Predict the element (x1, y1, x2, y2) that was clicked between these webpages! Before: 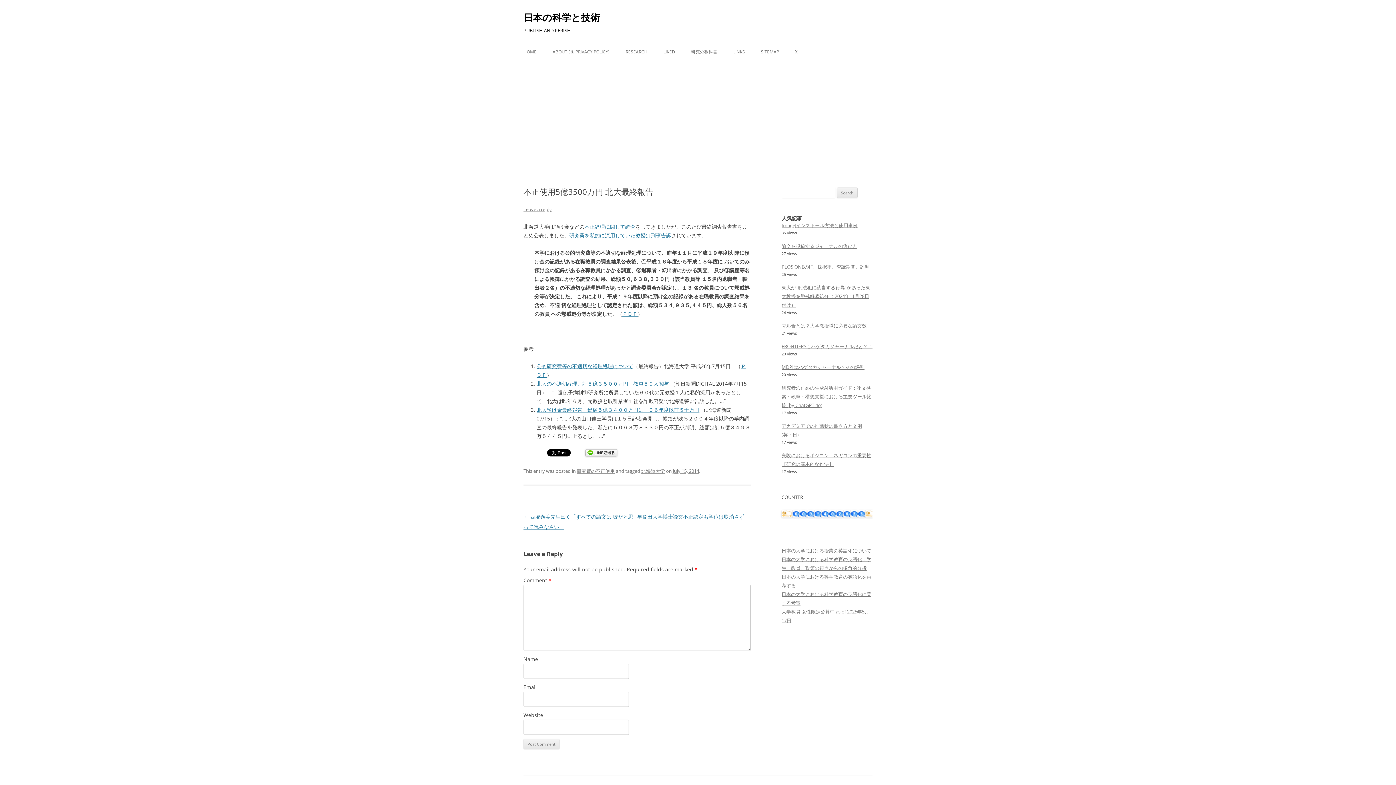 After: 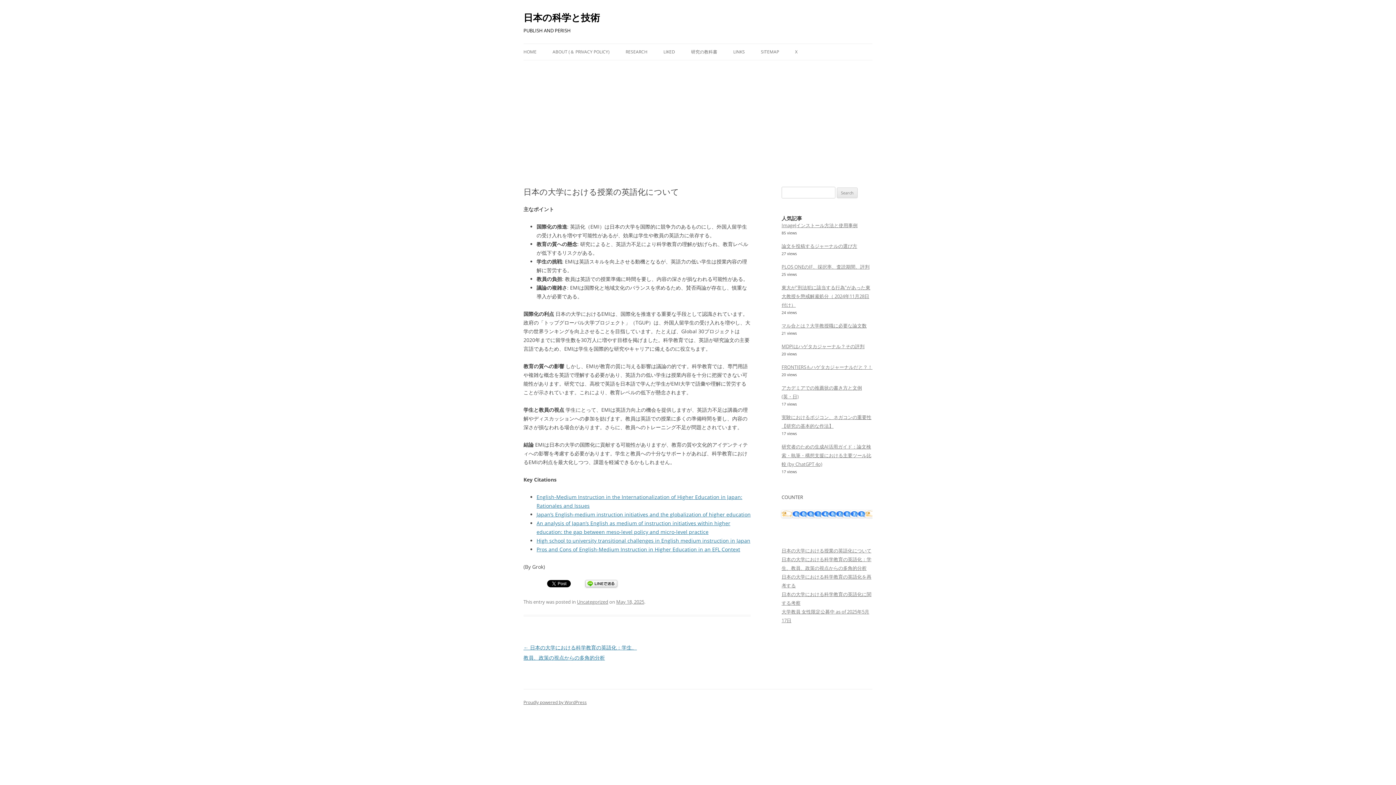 Action: bbox: (781, 547, 871, 554) label: 日本の大学における授業の英語化について